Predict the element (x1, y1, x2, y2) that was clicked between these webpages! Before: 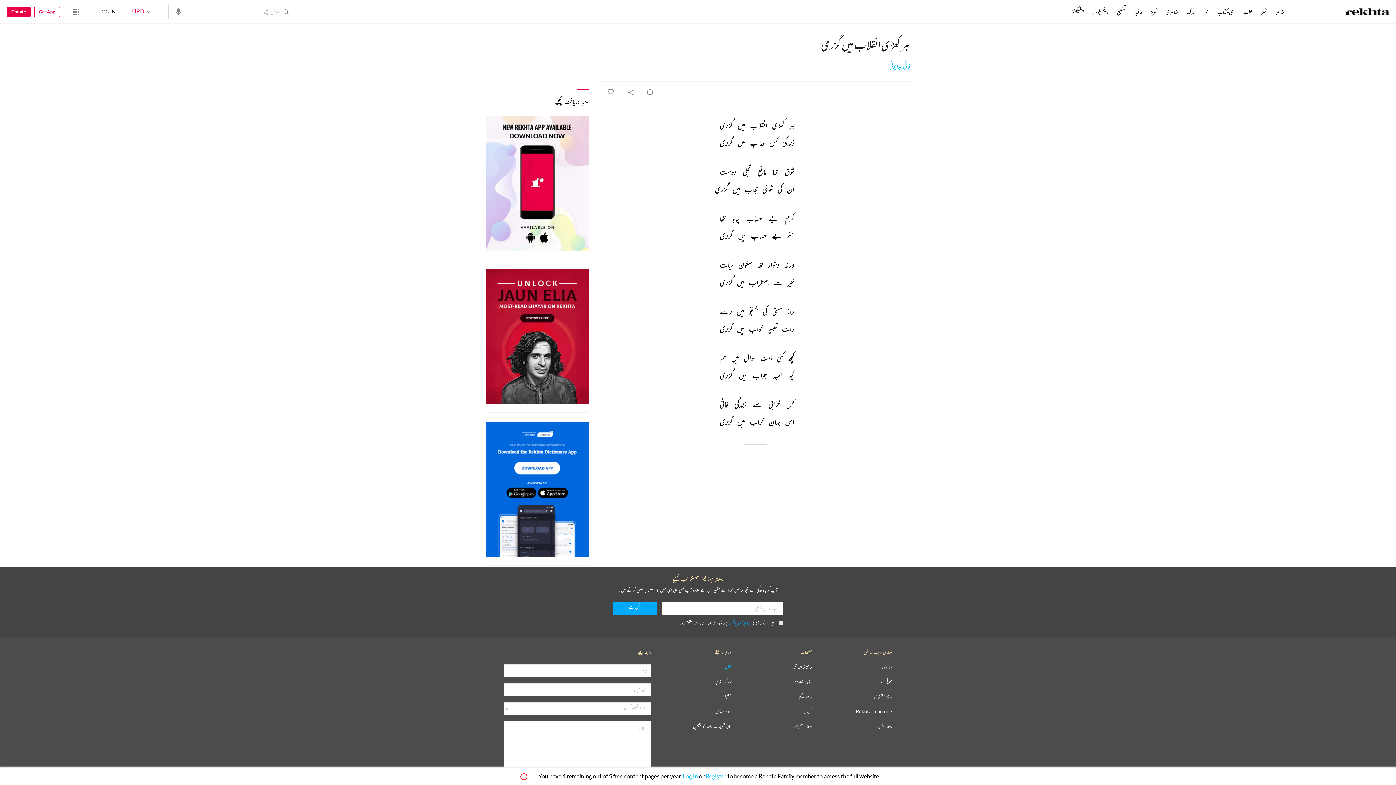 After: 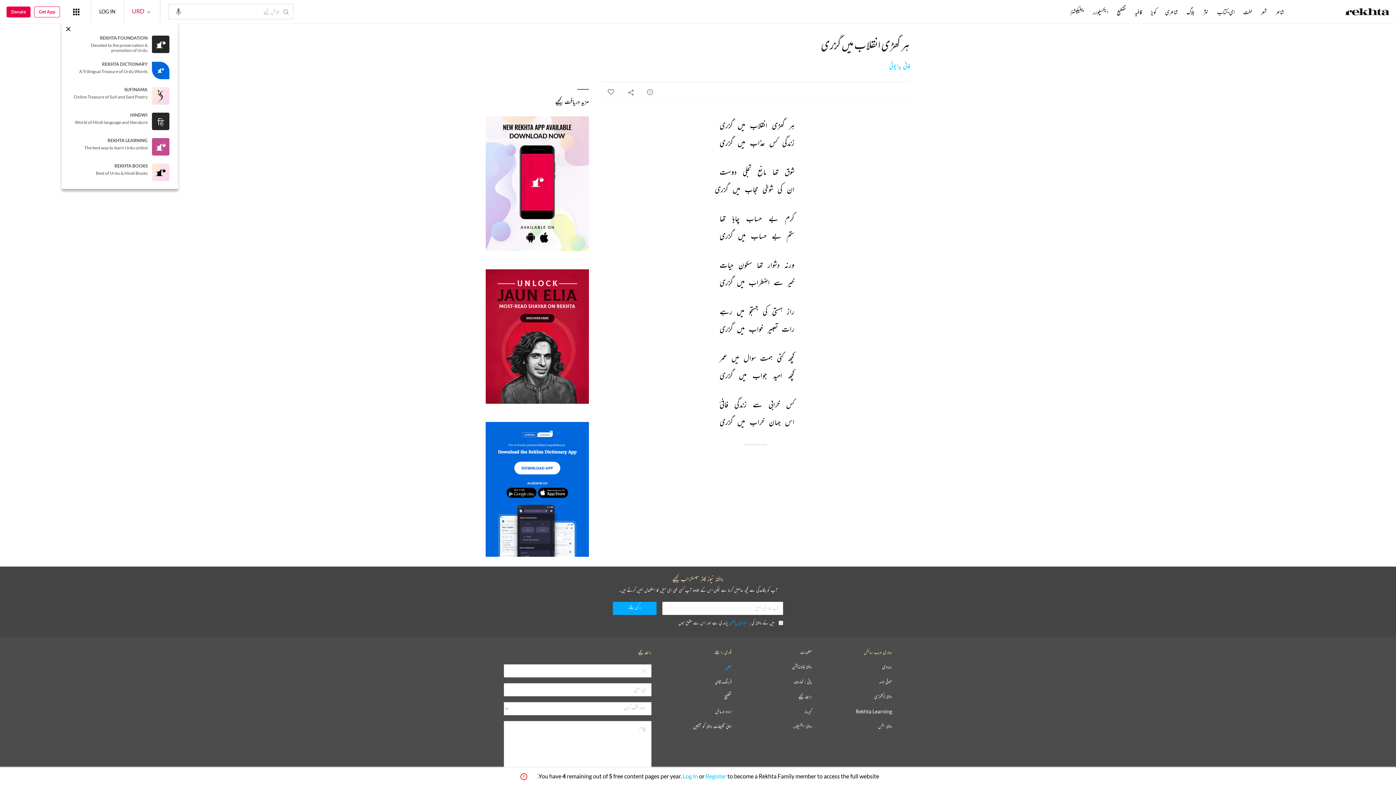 Action: label: More from Rekhta bbox: (69, 5, 82, 18)